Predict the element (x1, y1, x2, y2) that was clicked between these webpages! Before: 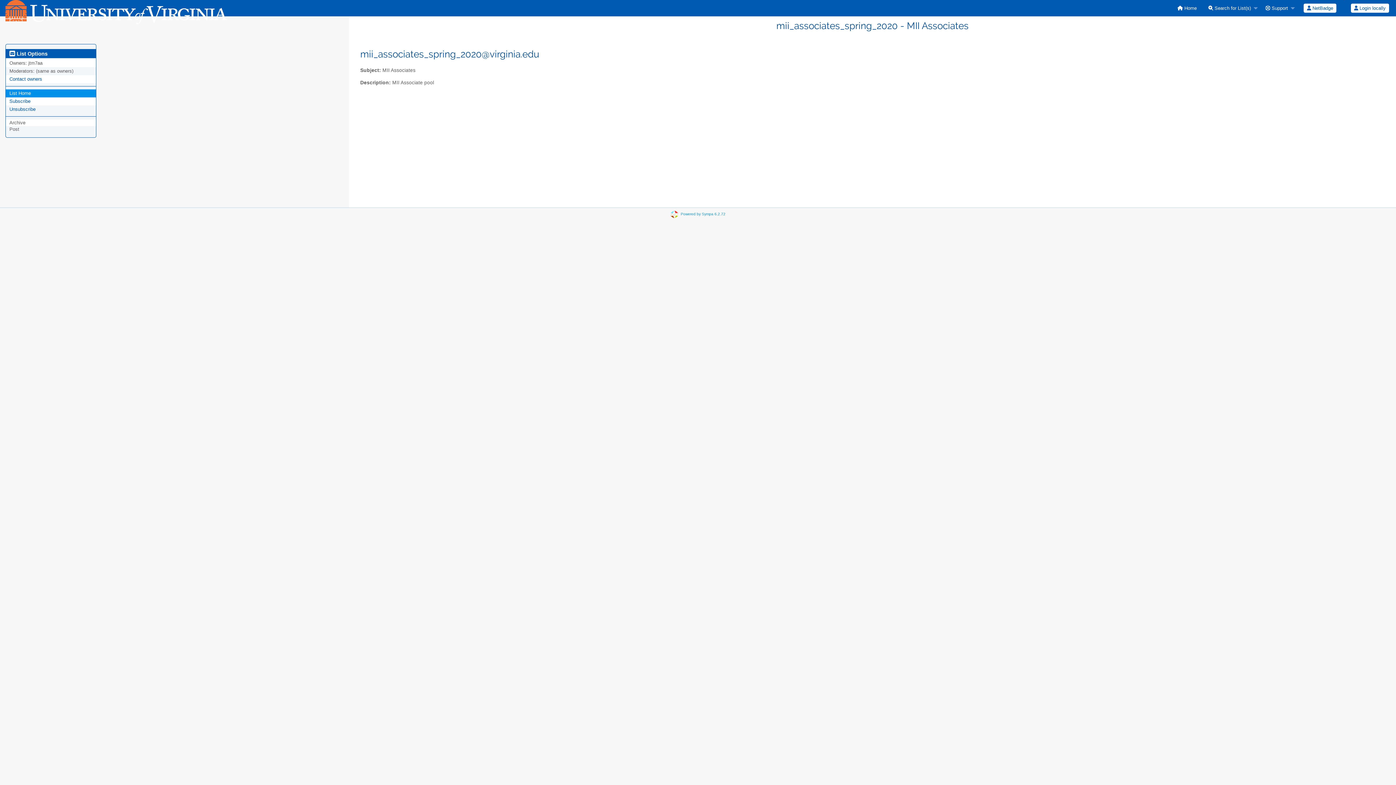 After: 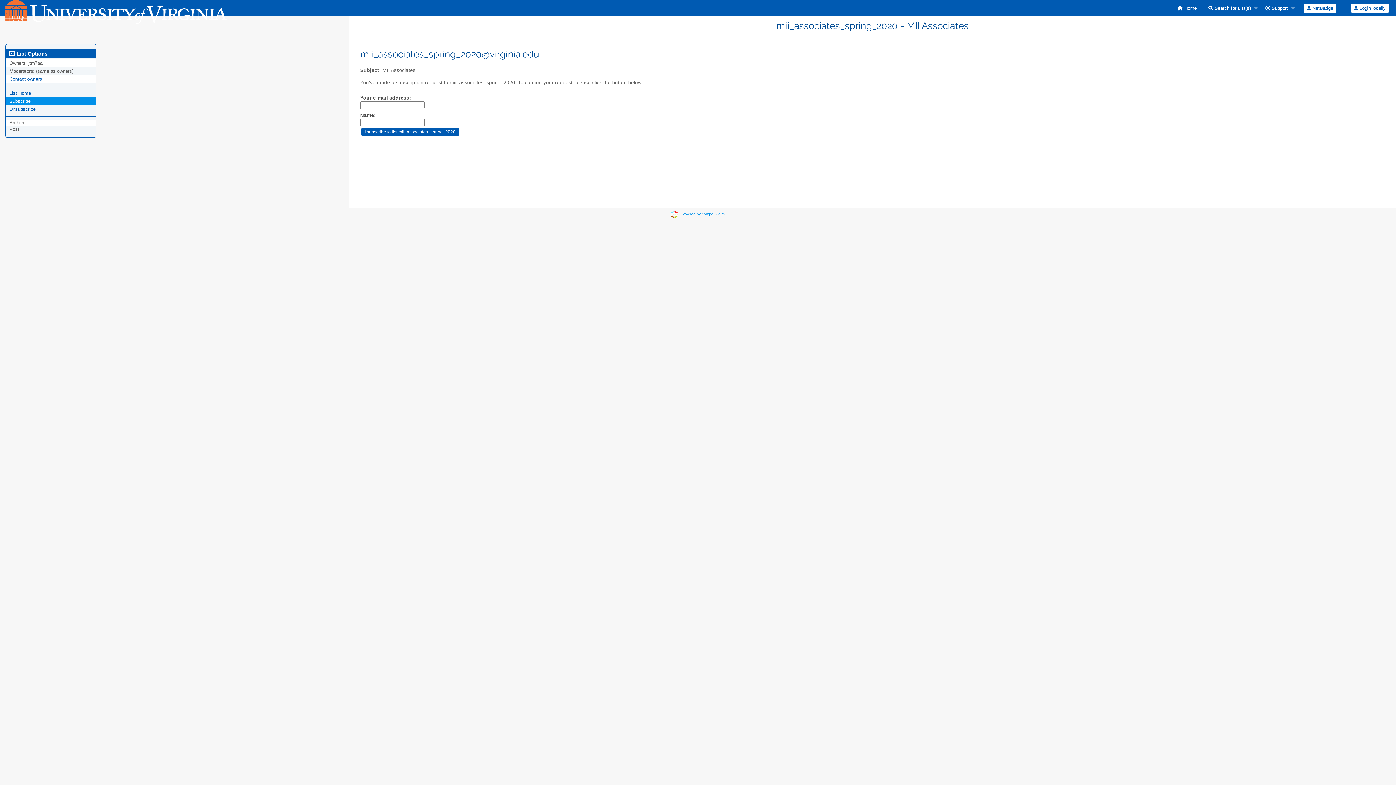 Action: bbox: (9, 98, 30, 104) label: Subscribe